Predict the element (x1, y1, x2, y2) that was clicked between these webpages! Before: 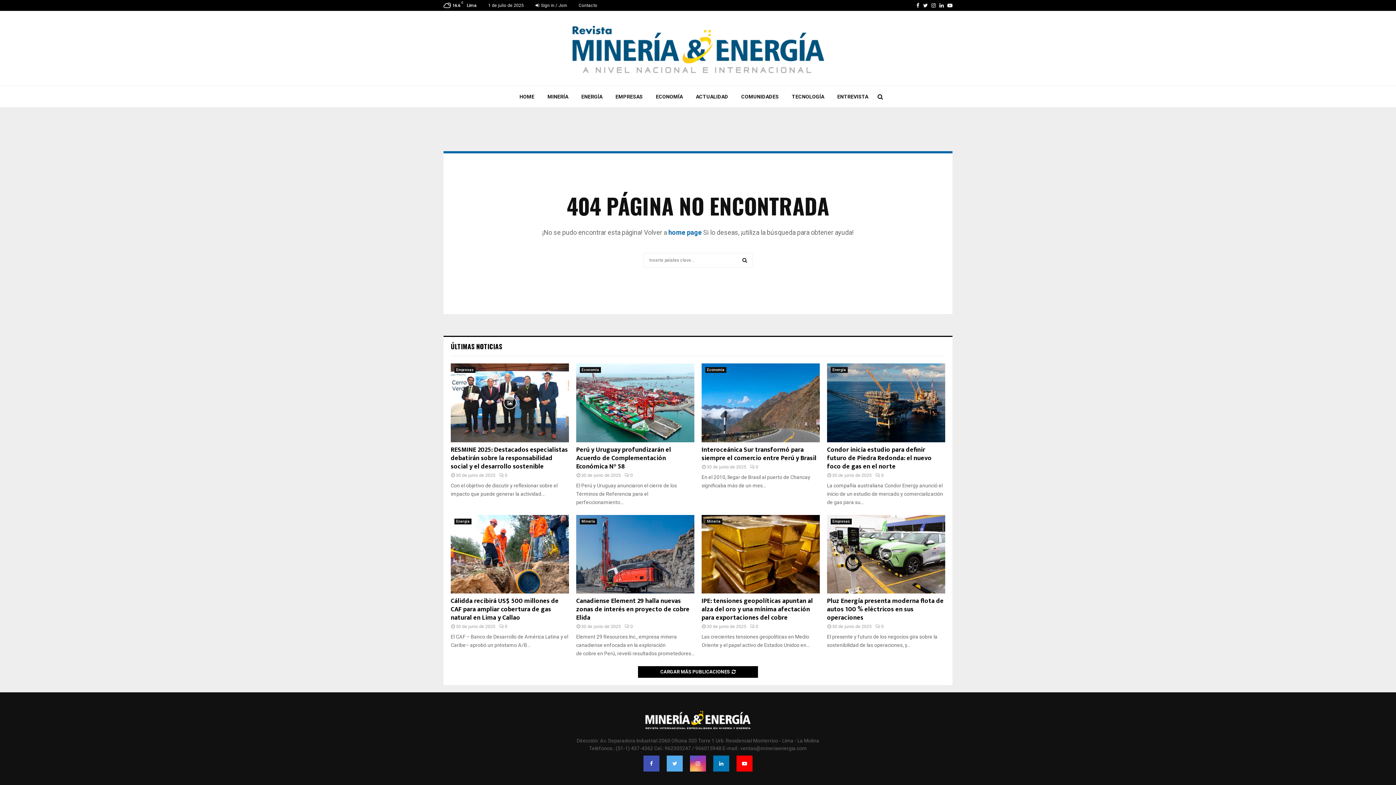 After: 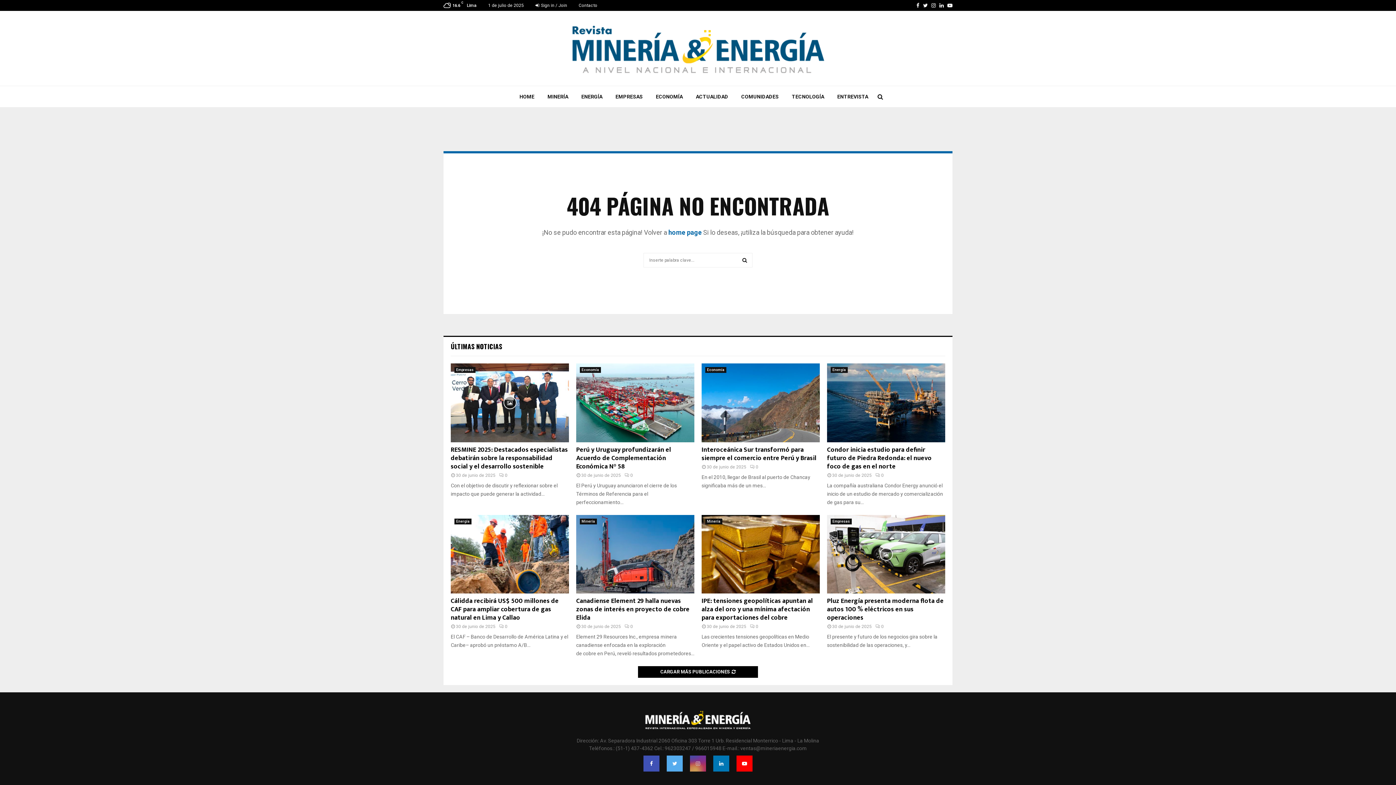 Action: bbox: (690, 756, 706, 772)